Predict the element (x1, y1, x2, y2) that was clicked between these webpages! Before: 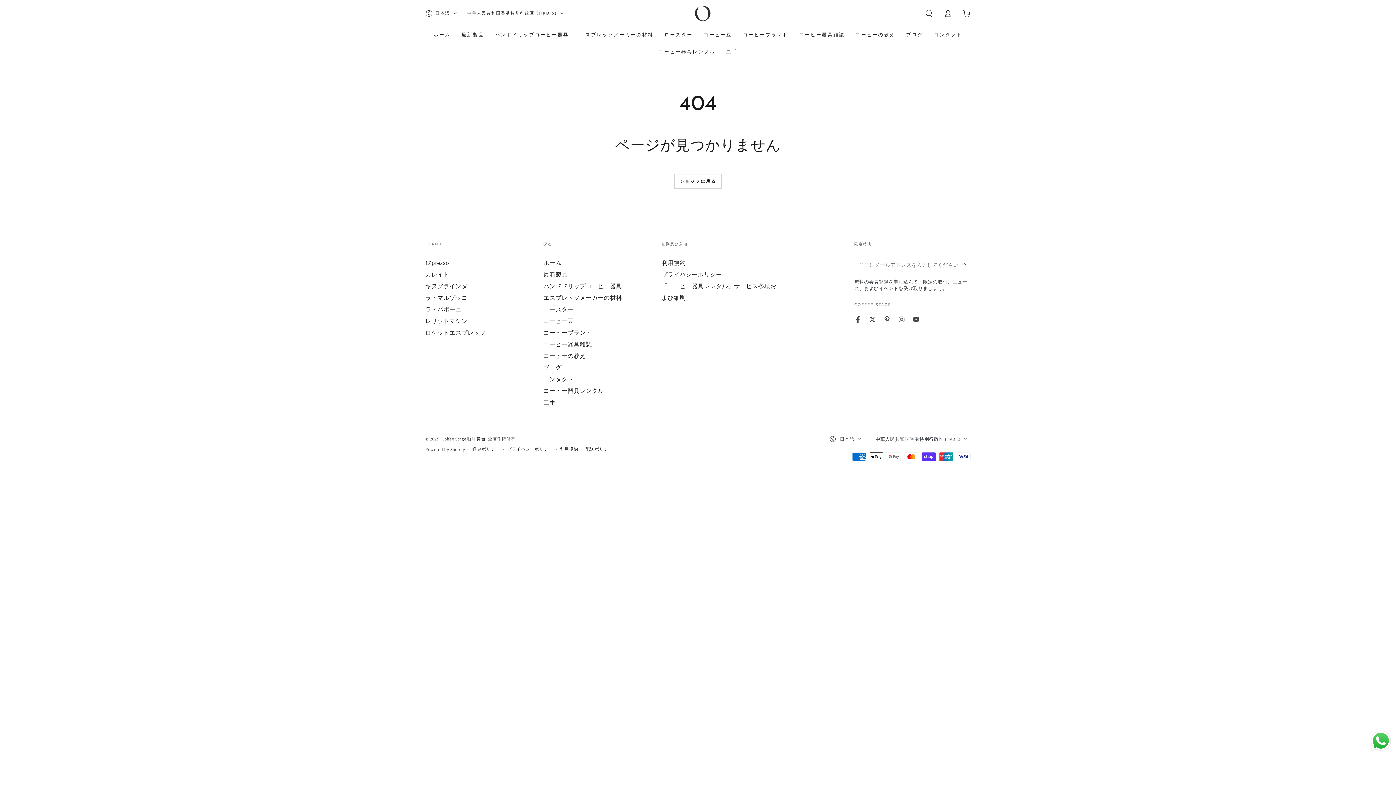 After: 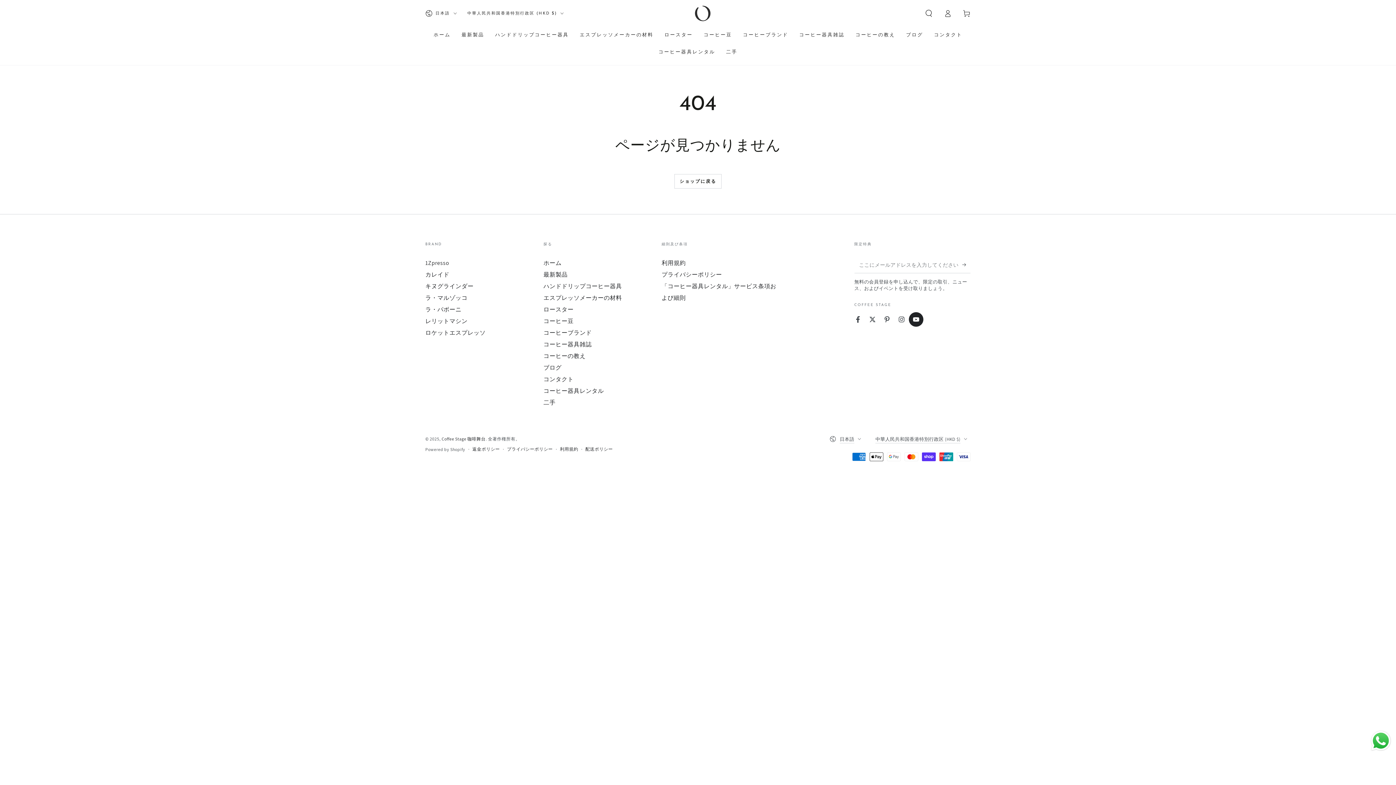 Action: label: YouTube bbox: (909, 312, 923, 326)